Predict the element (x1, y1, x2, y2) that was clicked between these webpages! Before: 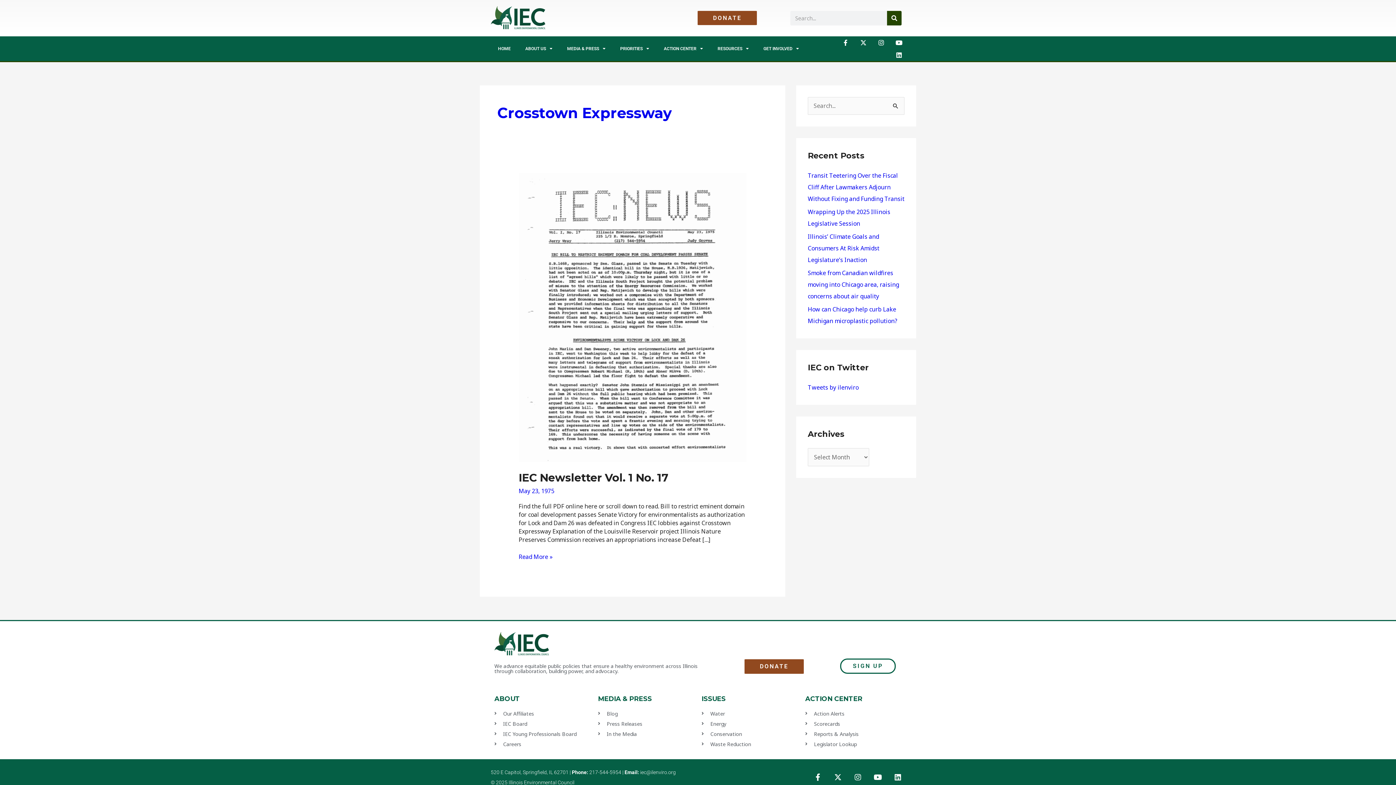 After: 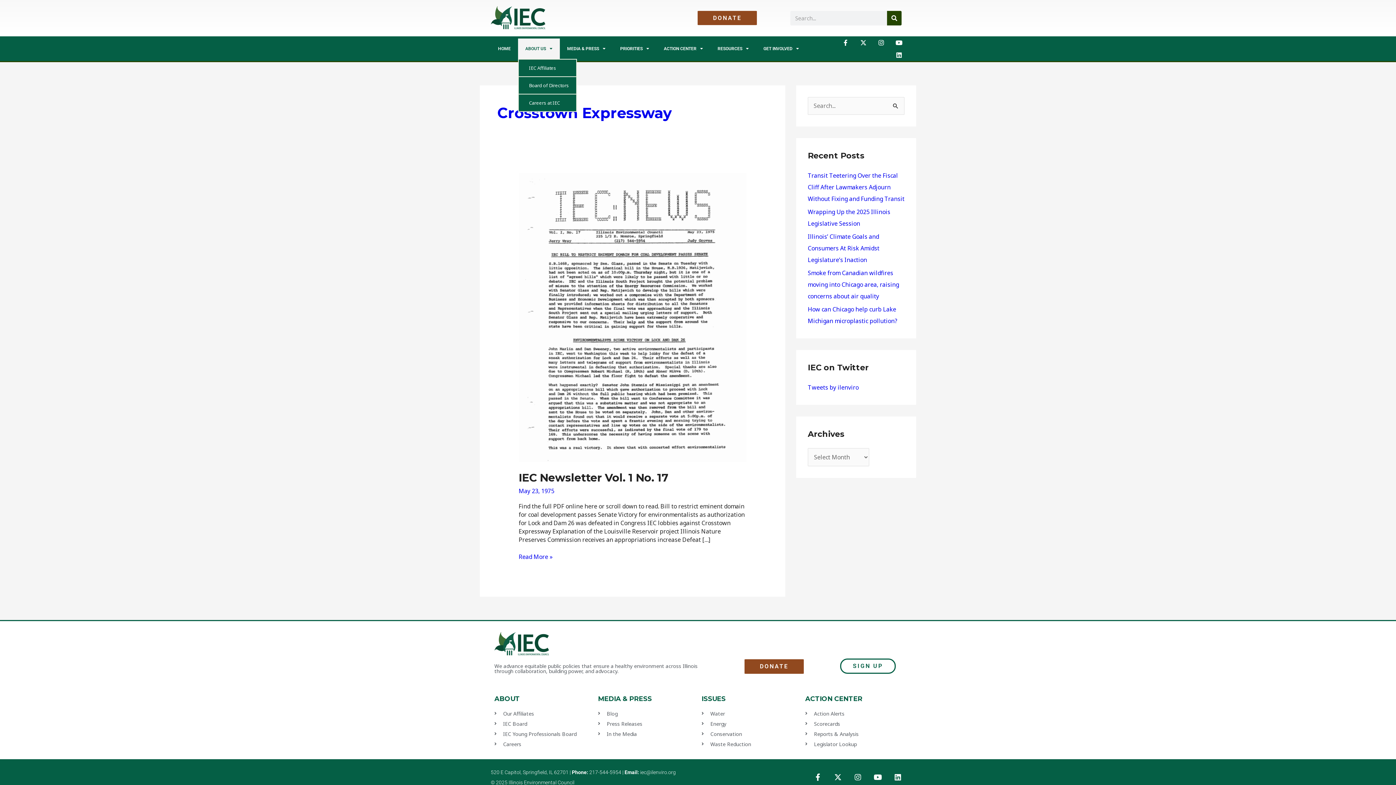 Action: bbox: (518, 38, 560, 58) label: ABOUT US